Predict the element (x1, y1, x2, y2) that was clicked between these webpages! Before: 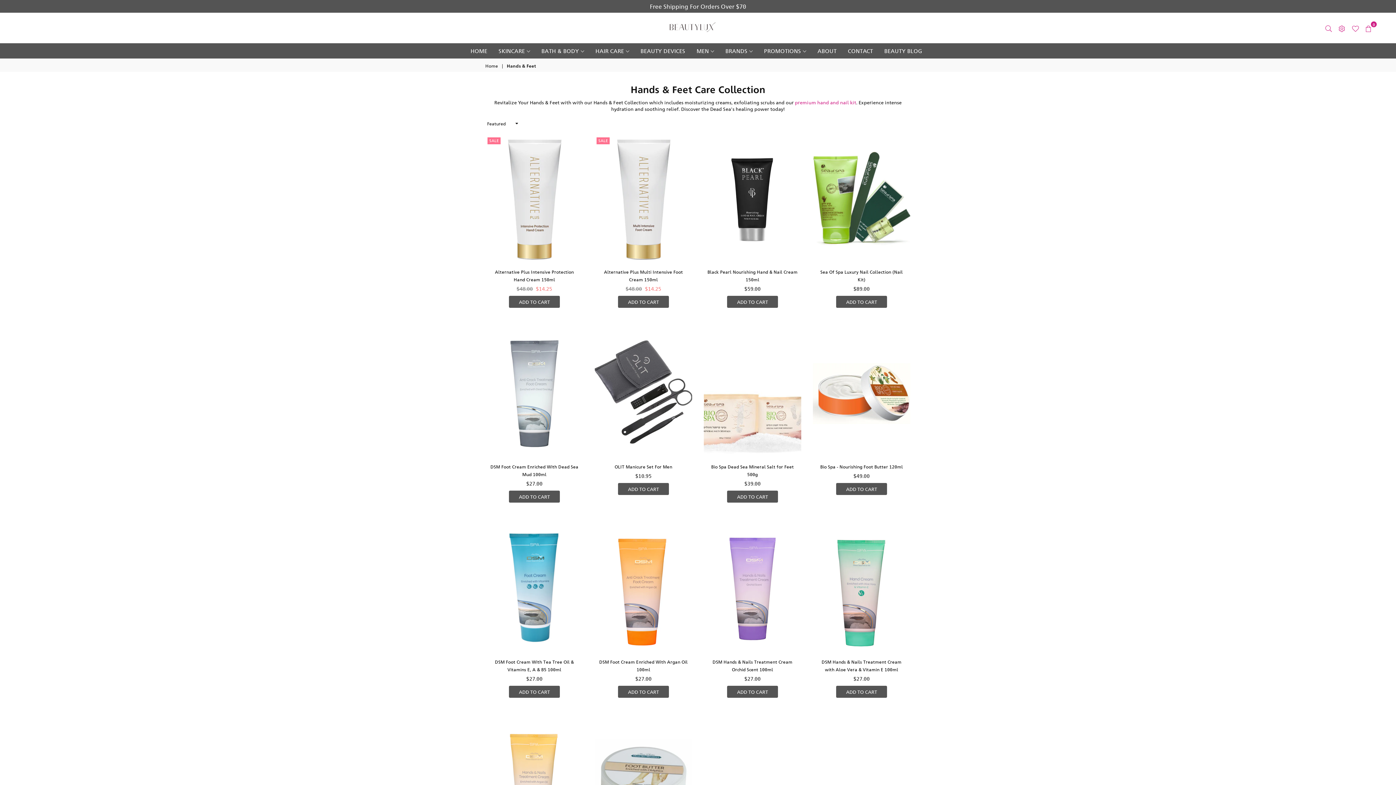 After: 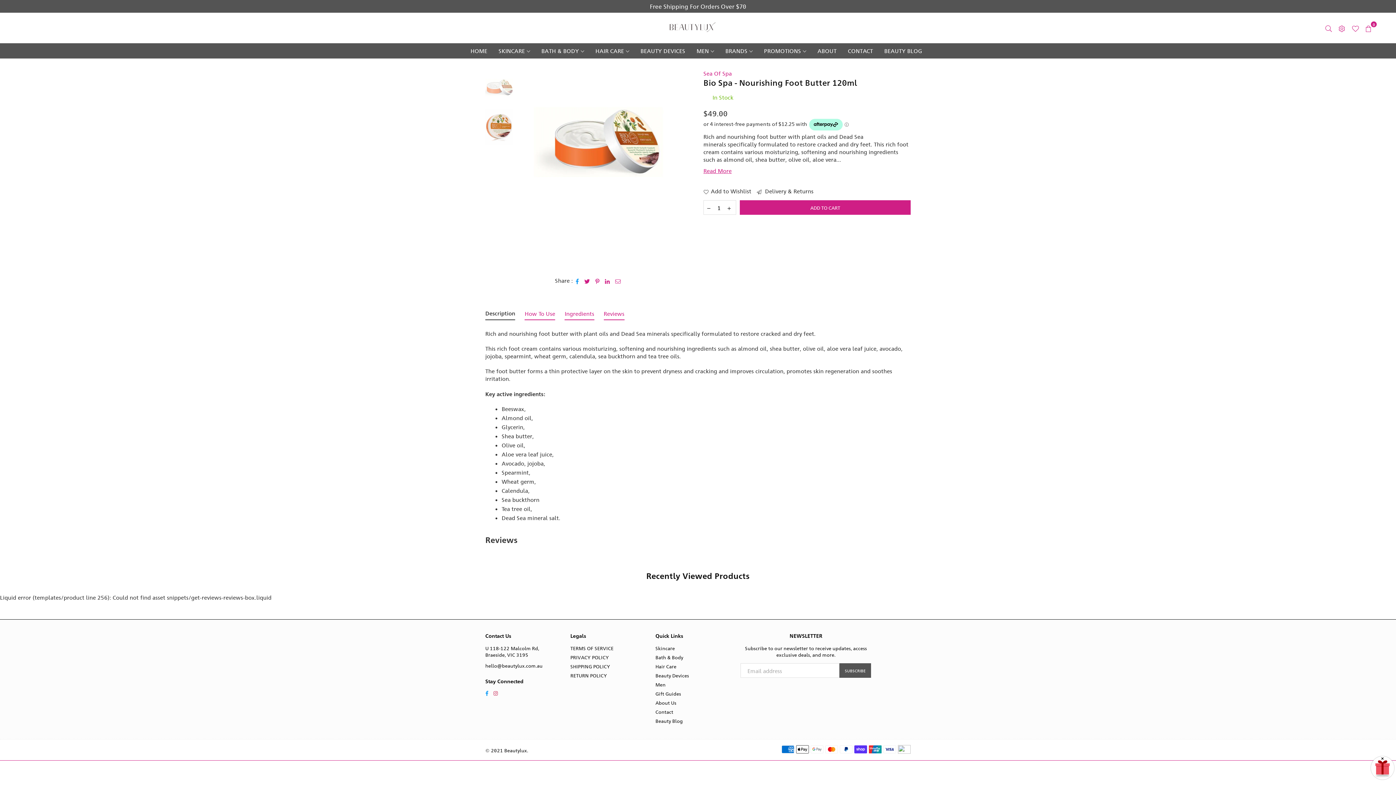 Action: bbox: (820, 464, 903, 469) label: Bio Spa - Nourishing Foot Butter 120ml